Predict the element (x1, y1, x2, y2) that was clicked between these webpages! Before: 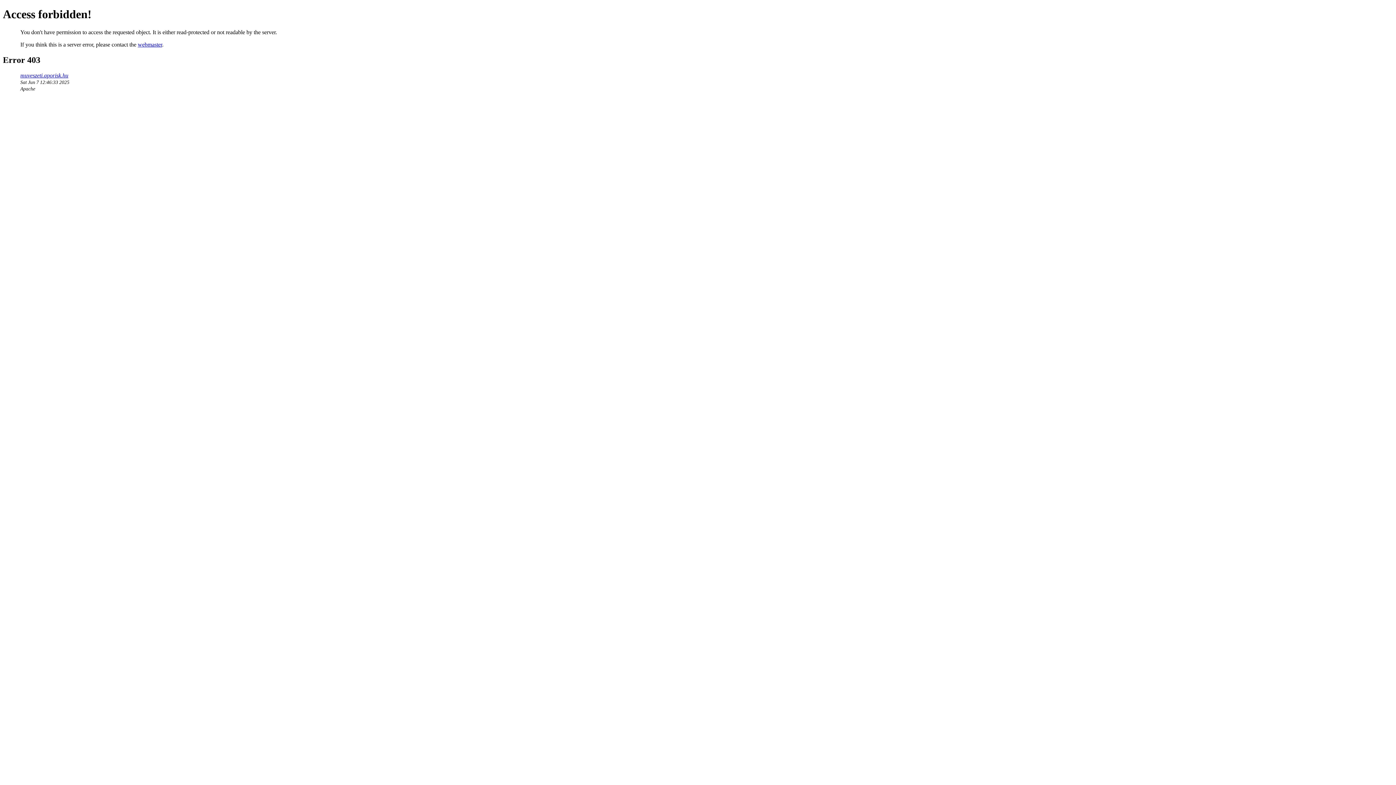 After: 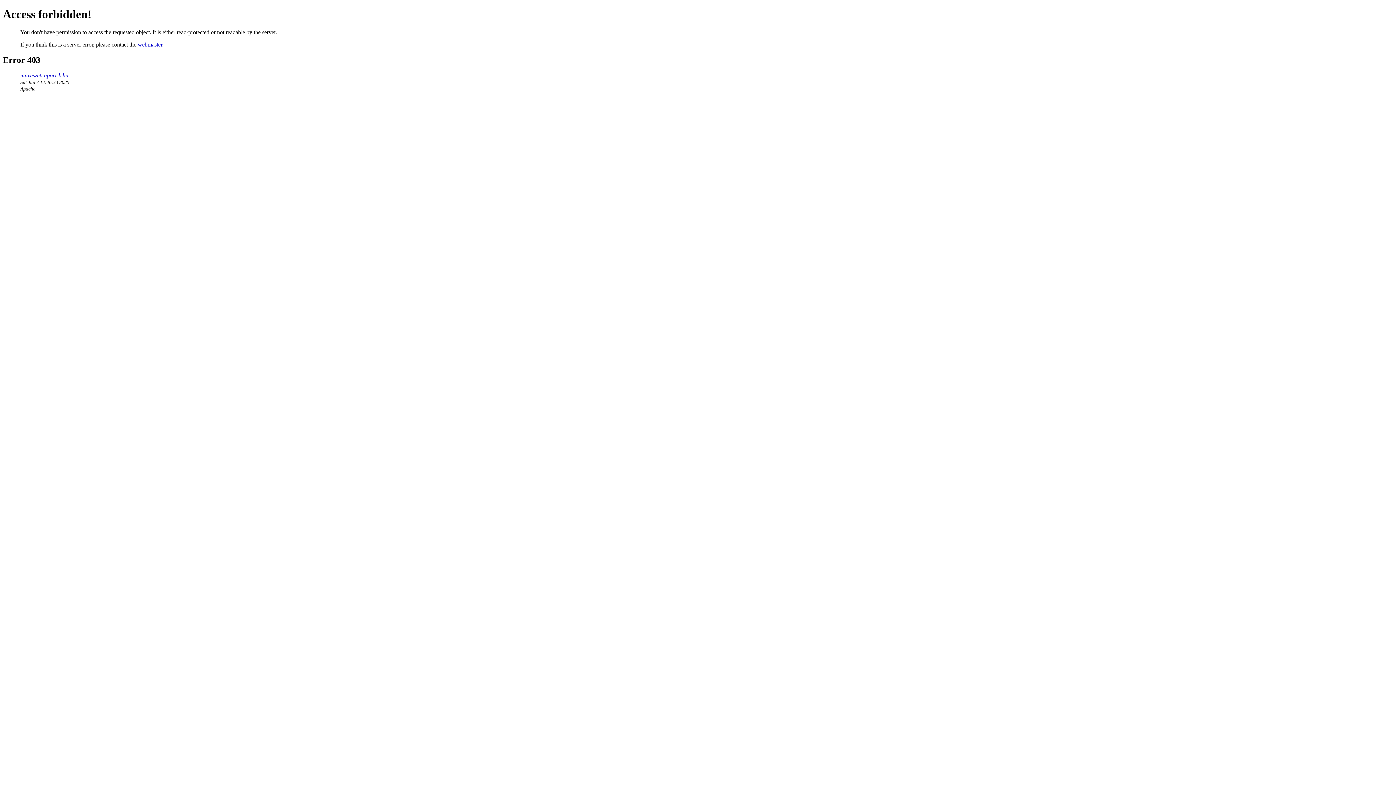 Action: bbox: (137, 41, 162, 47) label: webmaster